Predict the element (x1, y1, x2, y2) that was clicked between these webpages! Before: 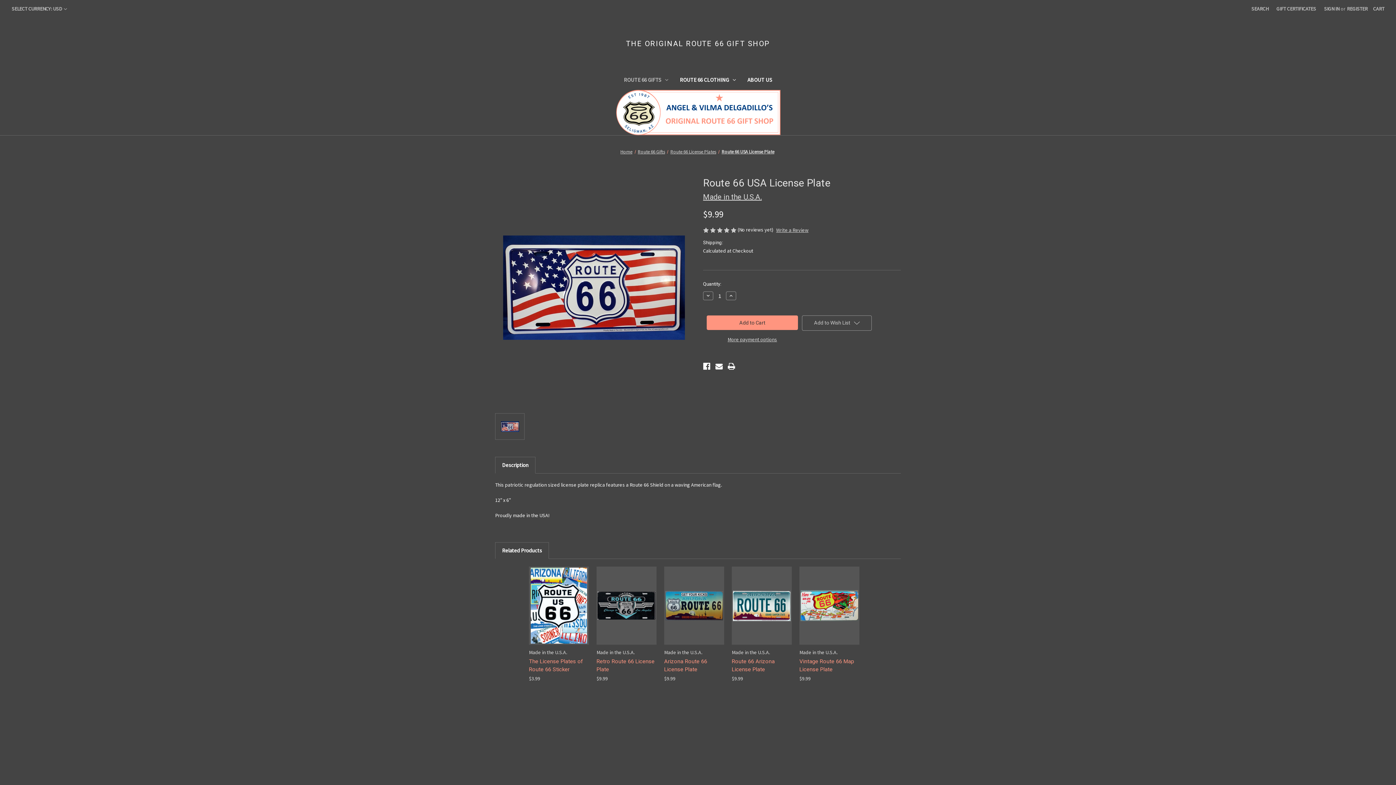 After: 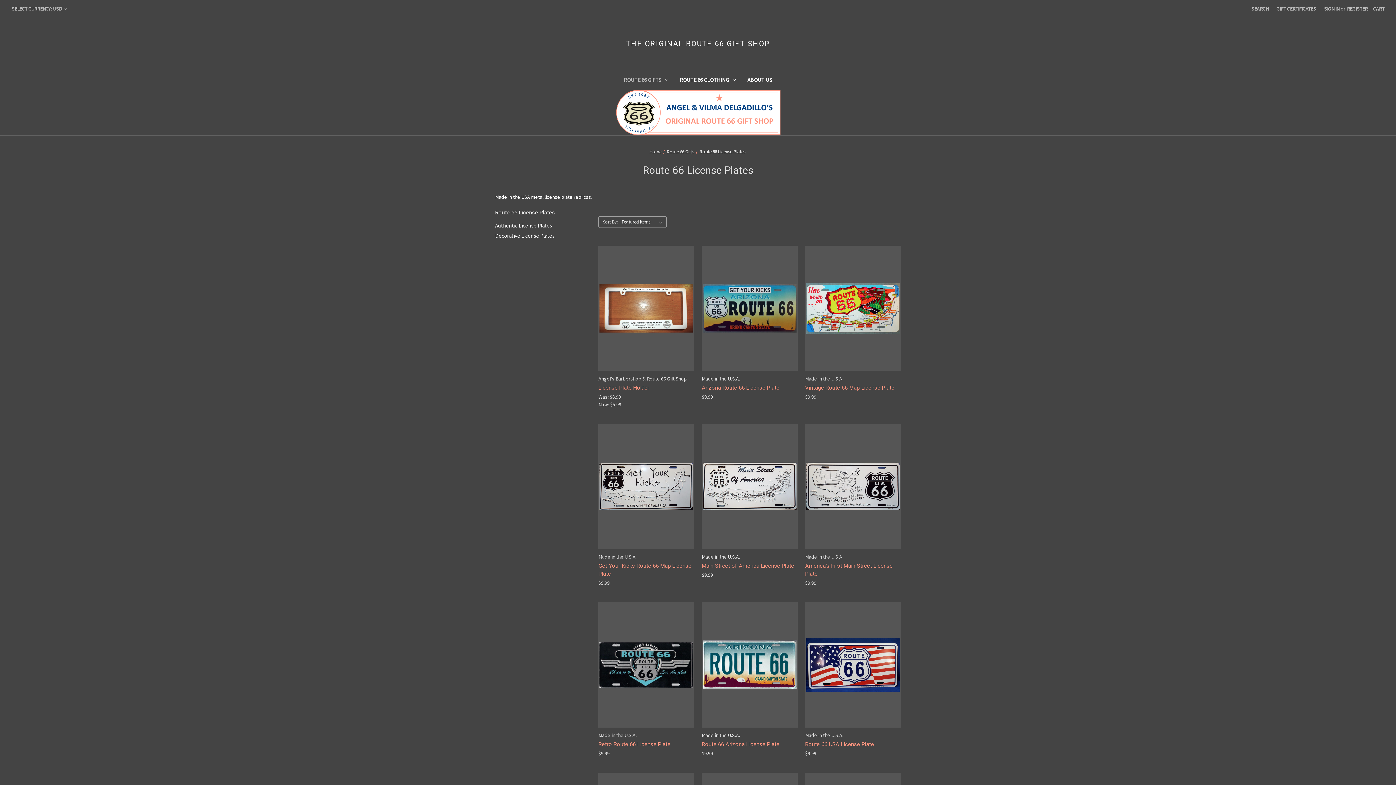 Action: label: Route 66 License Plates bbox: (670, 148, 716, 154)